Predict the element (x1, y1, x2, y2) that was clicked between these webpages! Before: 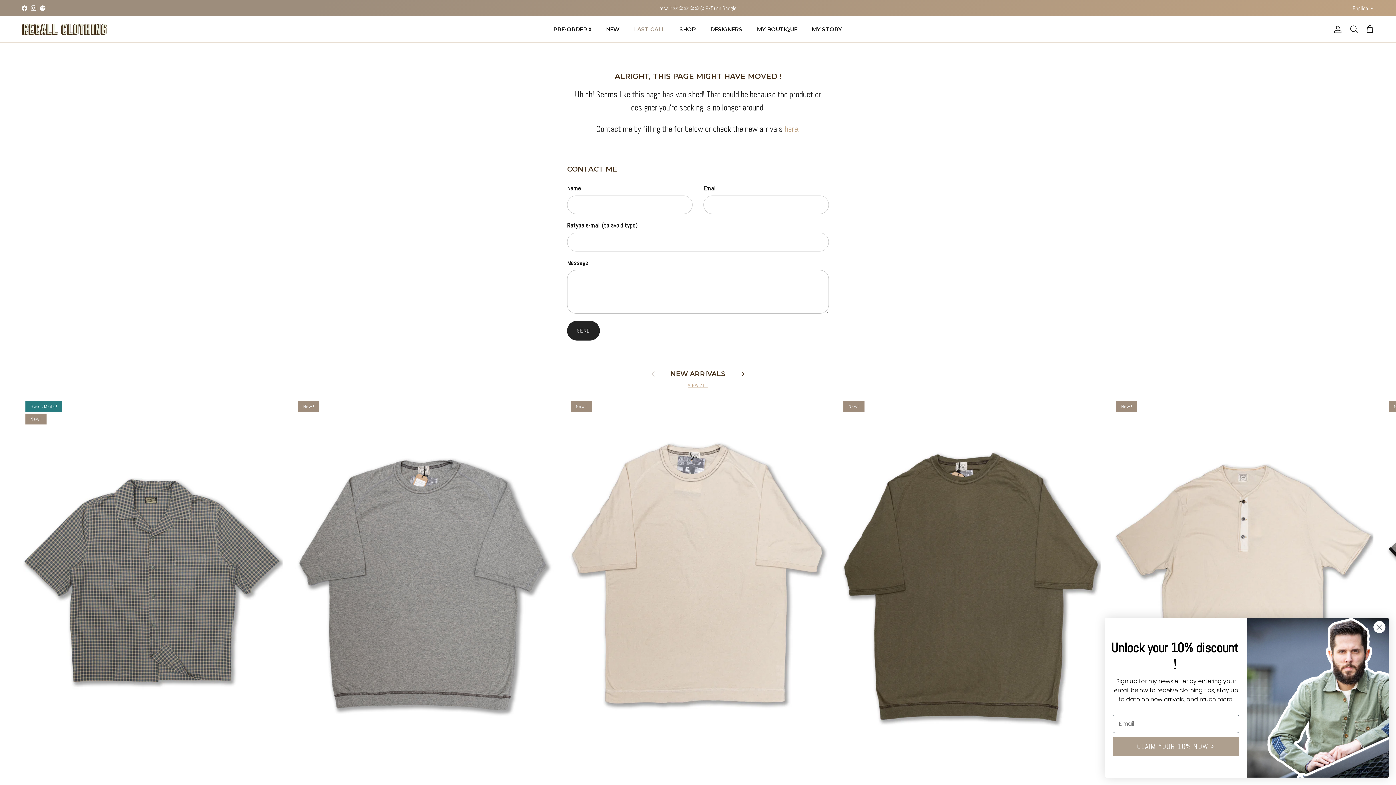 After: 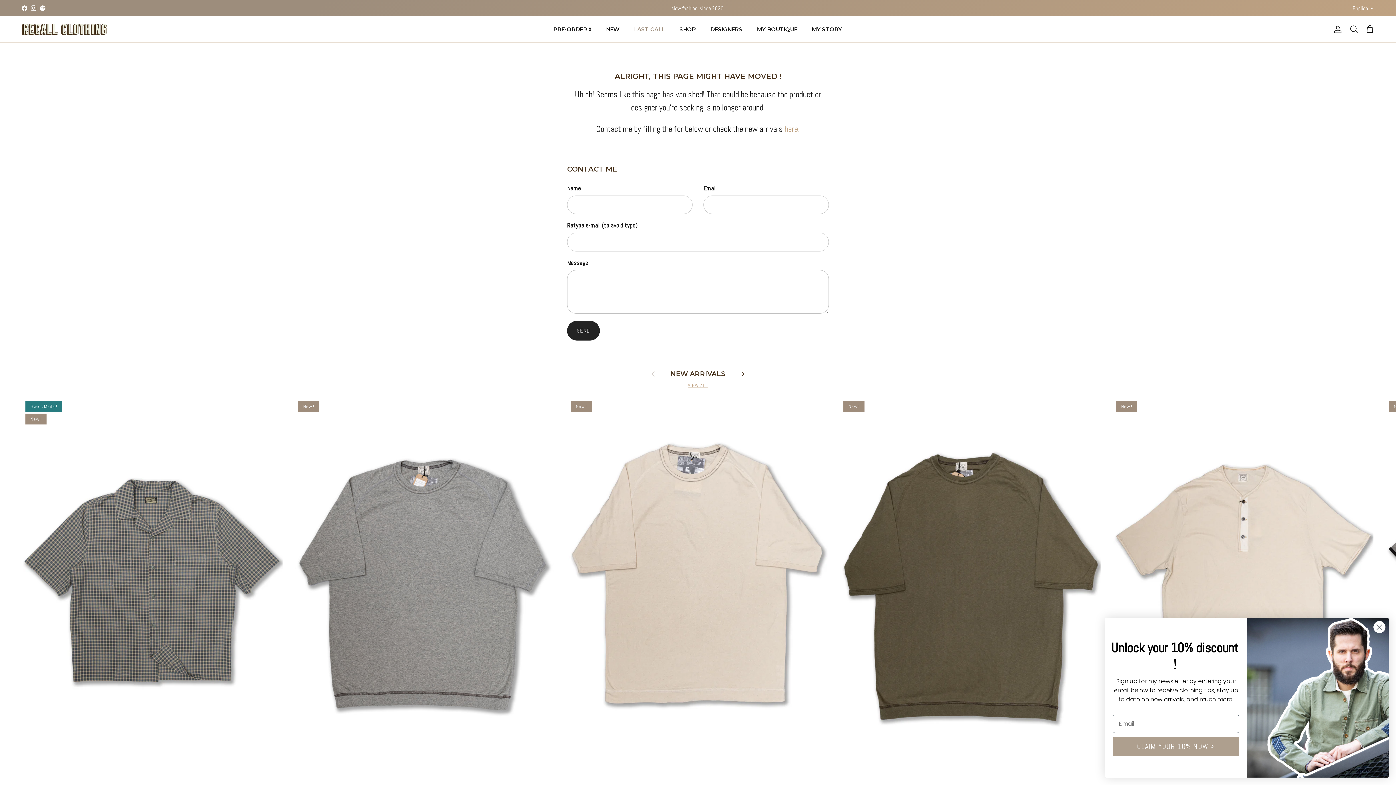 Action: label: Spotify bbox: (40, 5, 45, 10)